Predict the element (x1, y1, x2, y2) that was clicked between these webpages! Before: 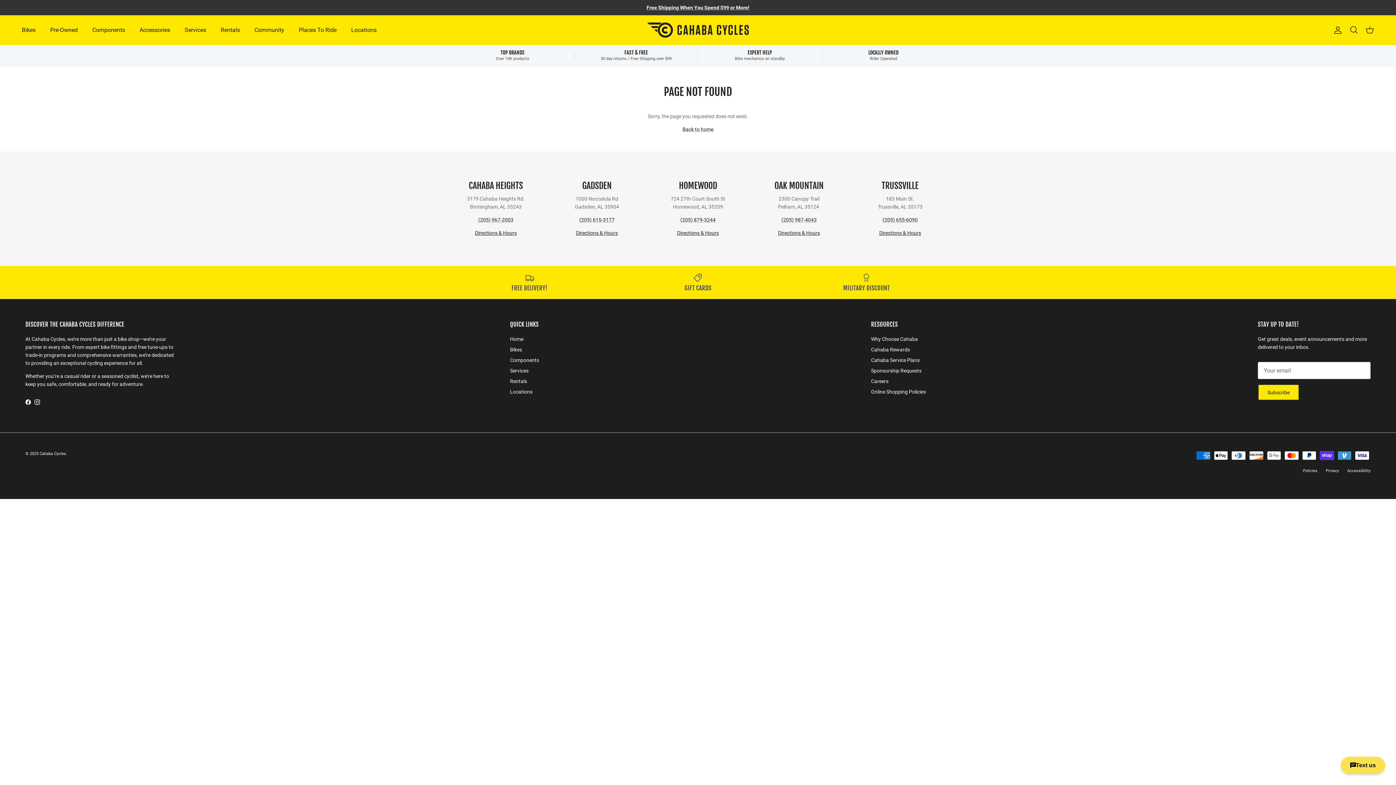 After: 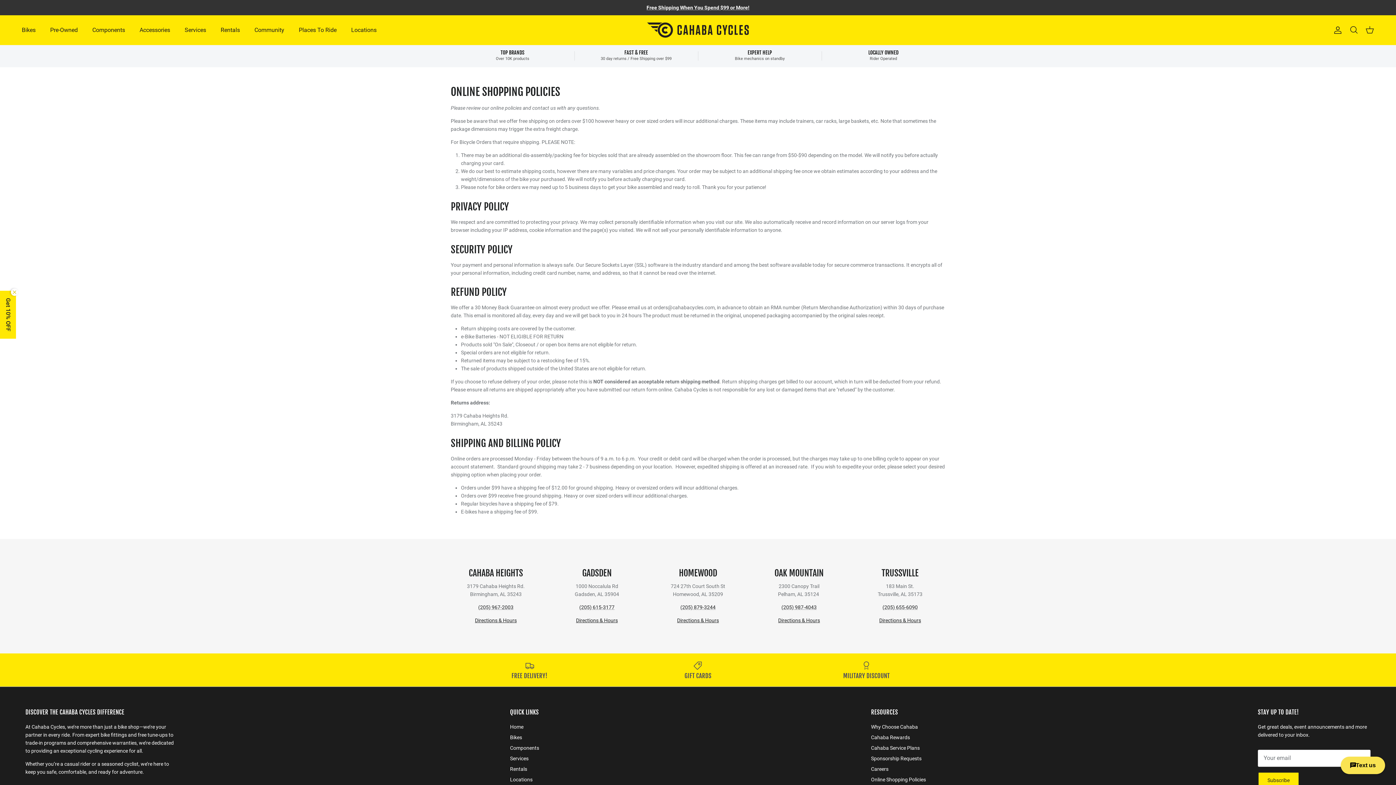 Action: bbox: (1303, 468, 1317, 473) label: Policies